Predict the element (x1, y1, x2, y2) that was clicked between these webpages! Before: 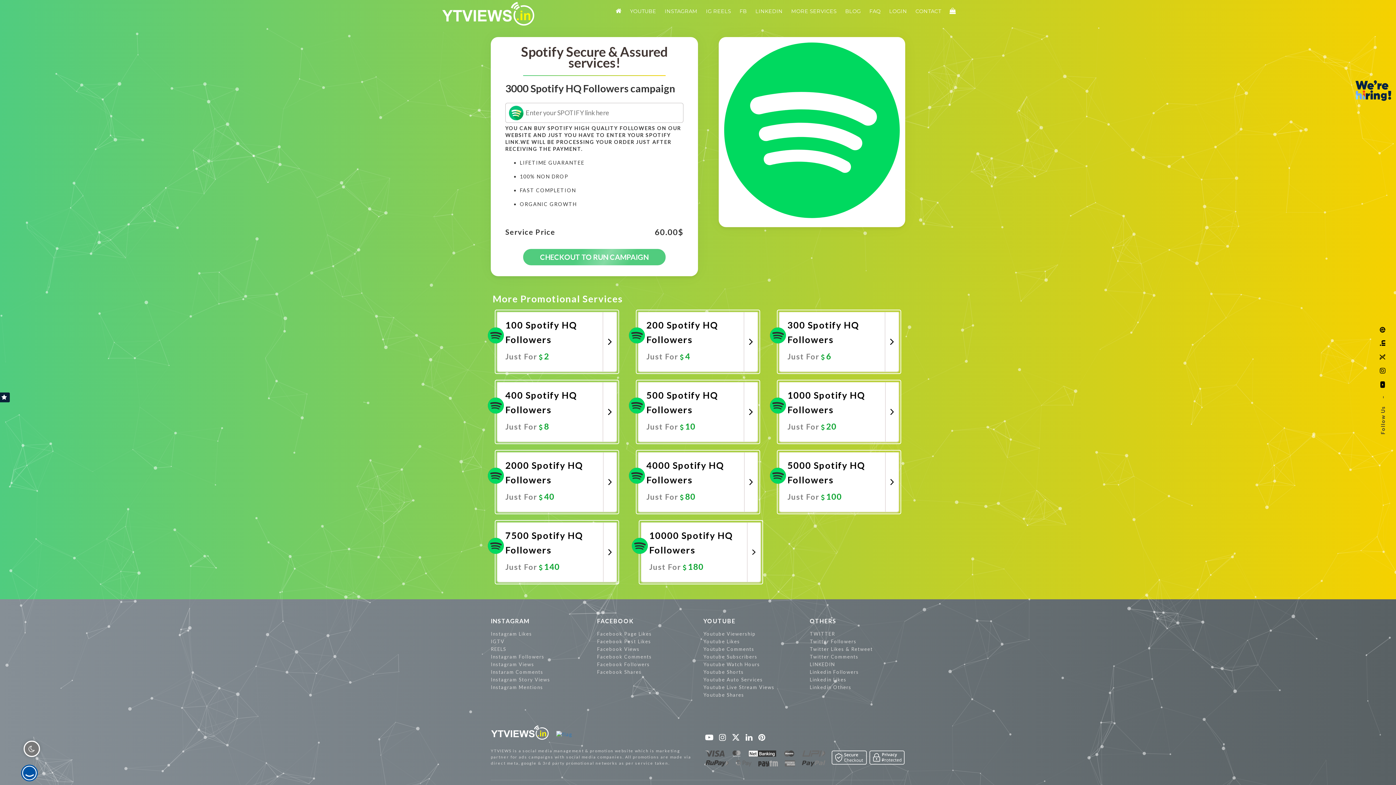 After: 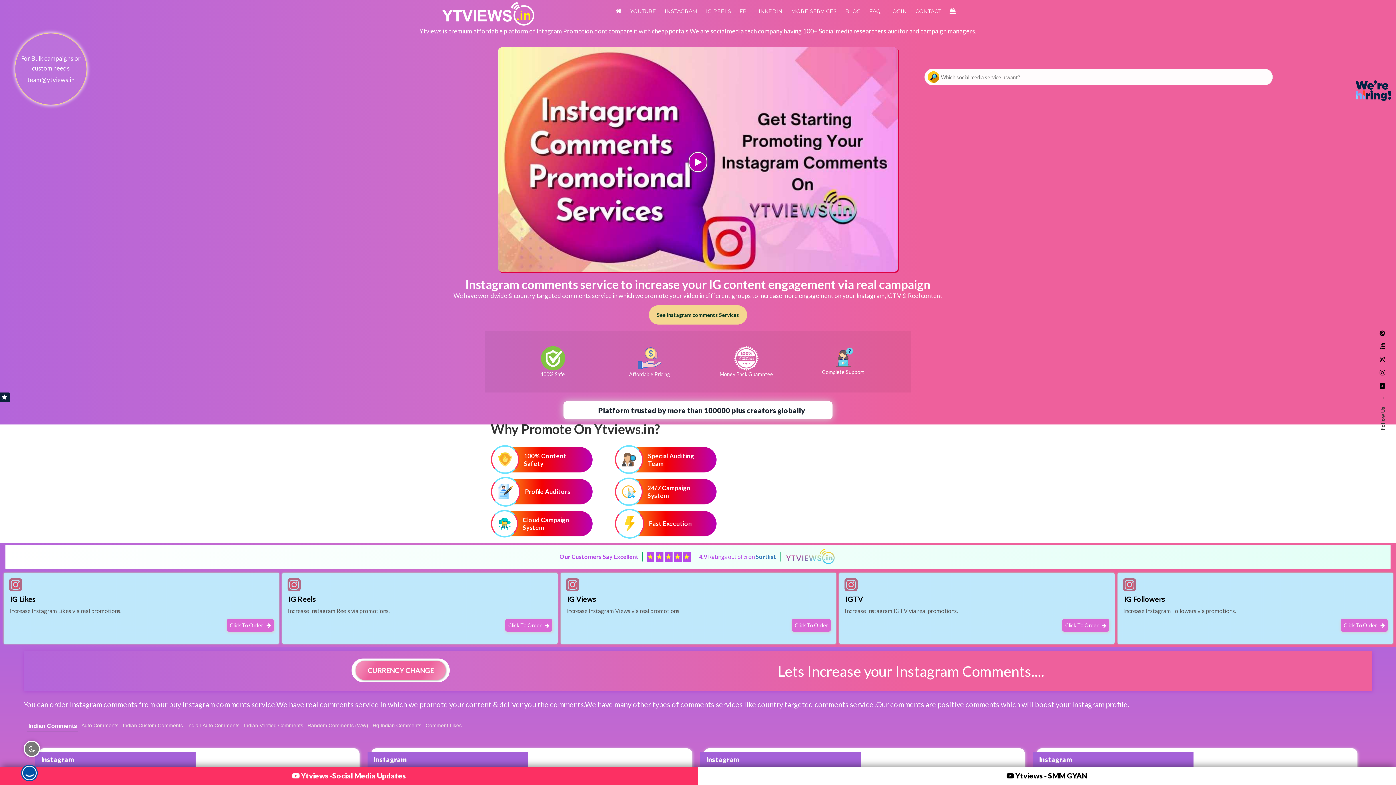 Action: bbox: (490, 669, 586, 676) label: Instaram Comments